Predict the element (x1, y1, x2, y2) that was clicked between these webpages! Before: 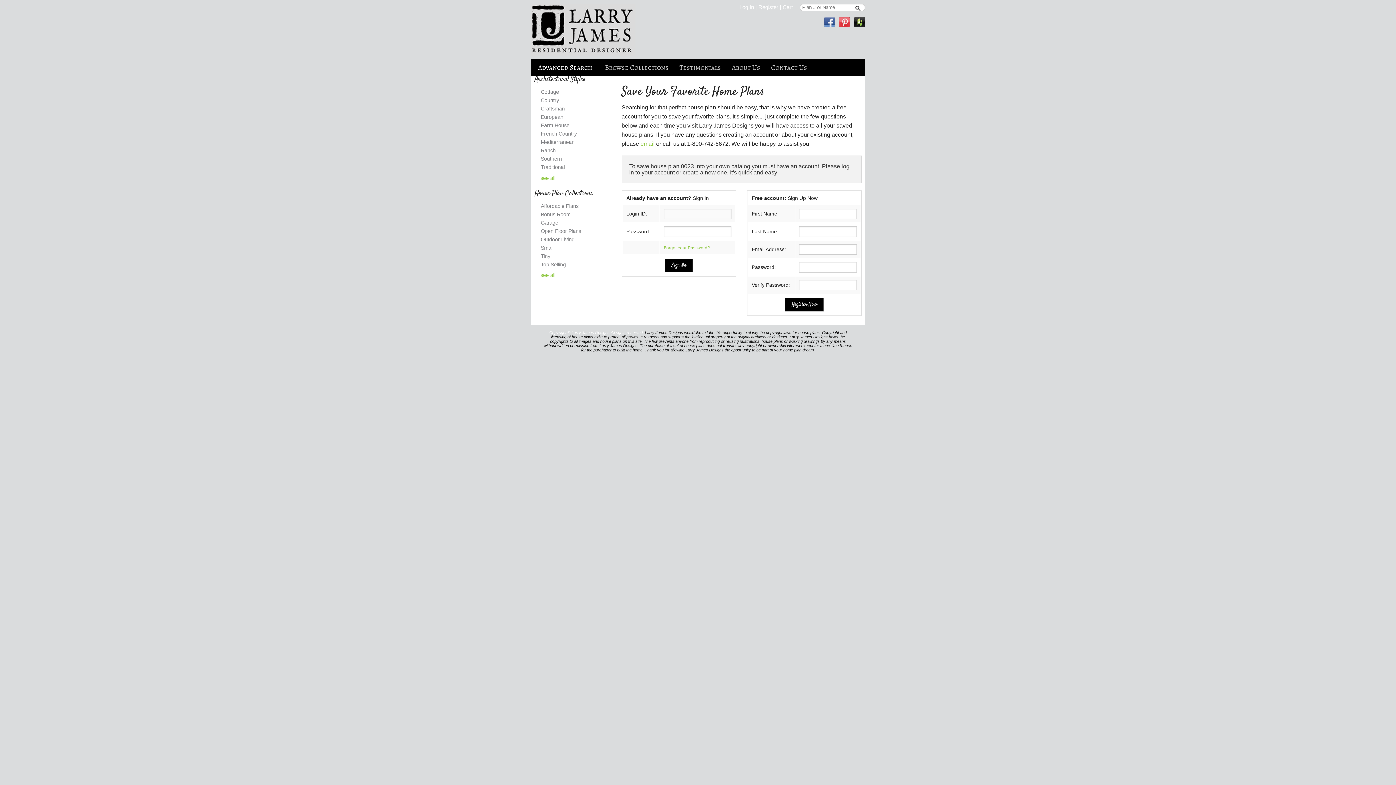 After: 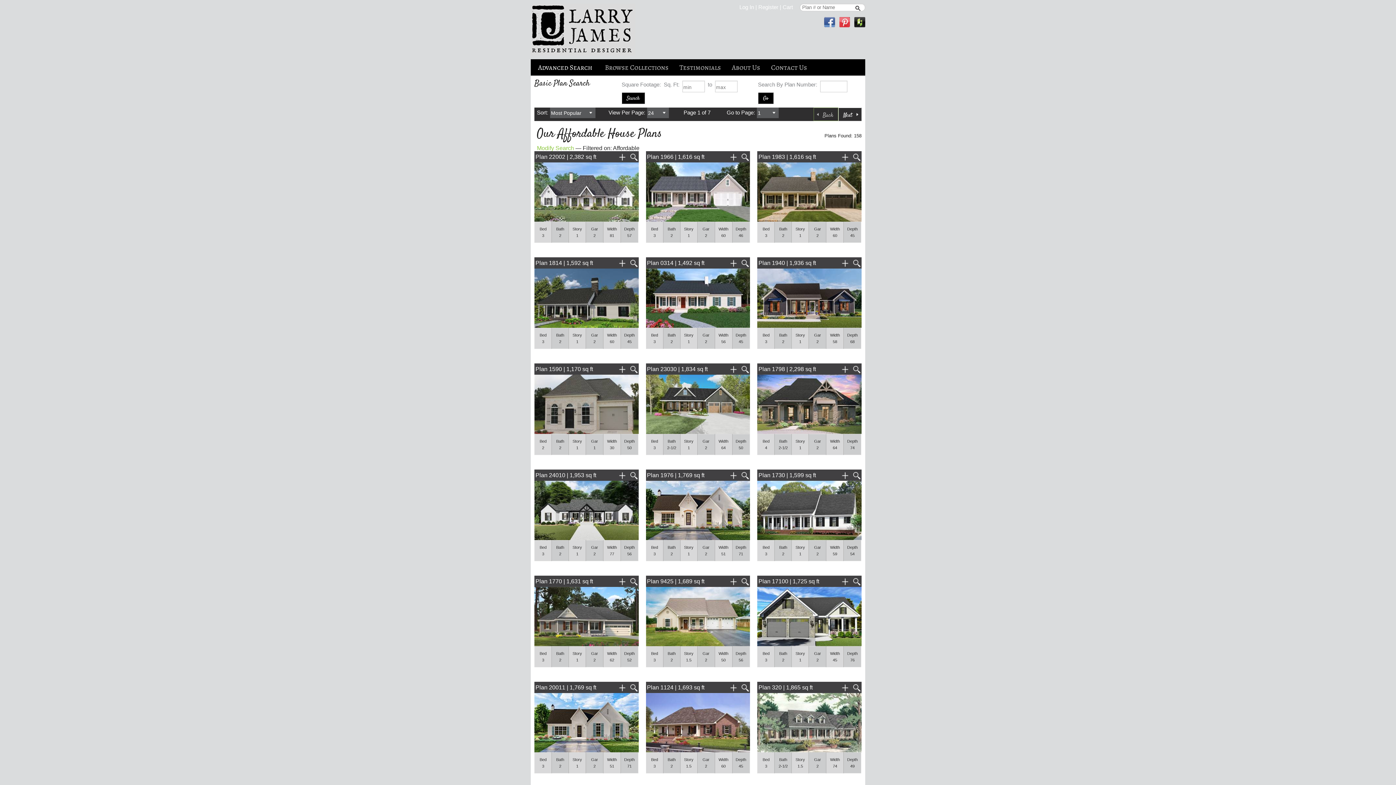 Action: label: Affordable Plans bbox: (540, 203, 578, 209)